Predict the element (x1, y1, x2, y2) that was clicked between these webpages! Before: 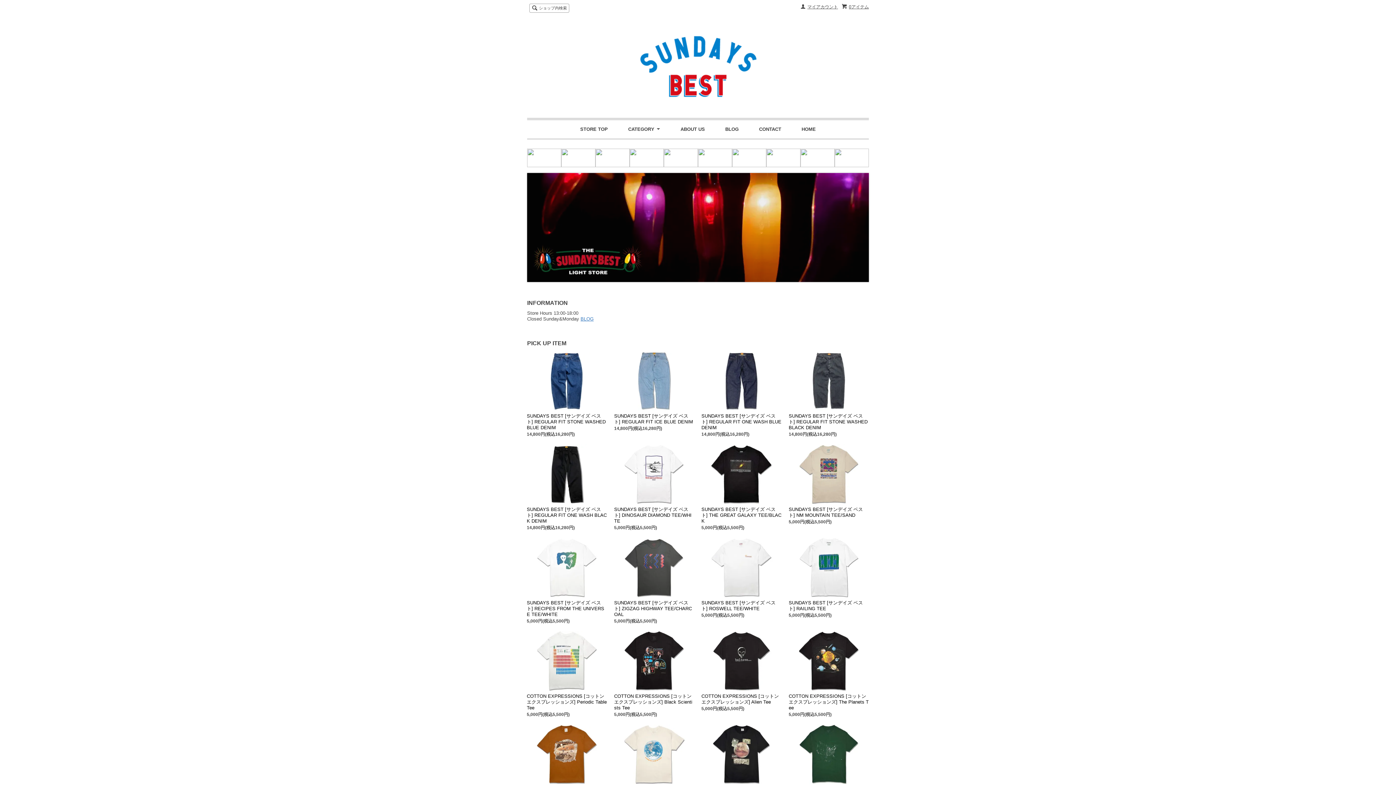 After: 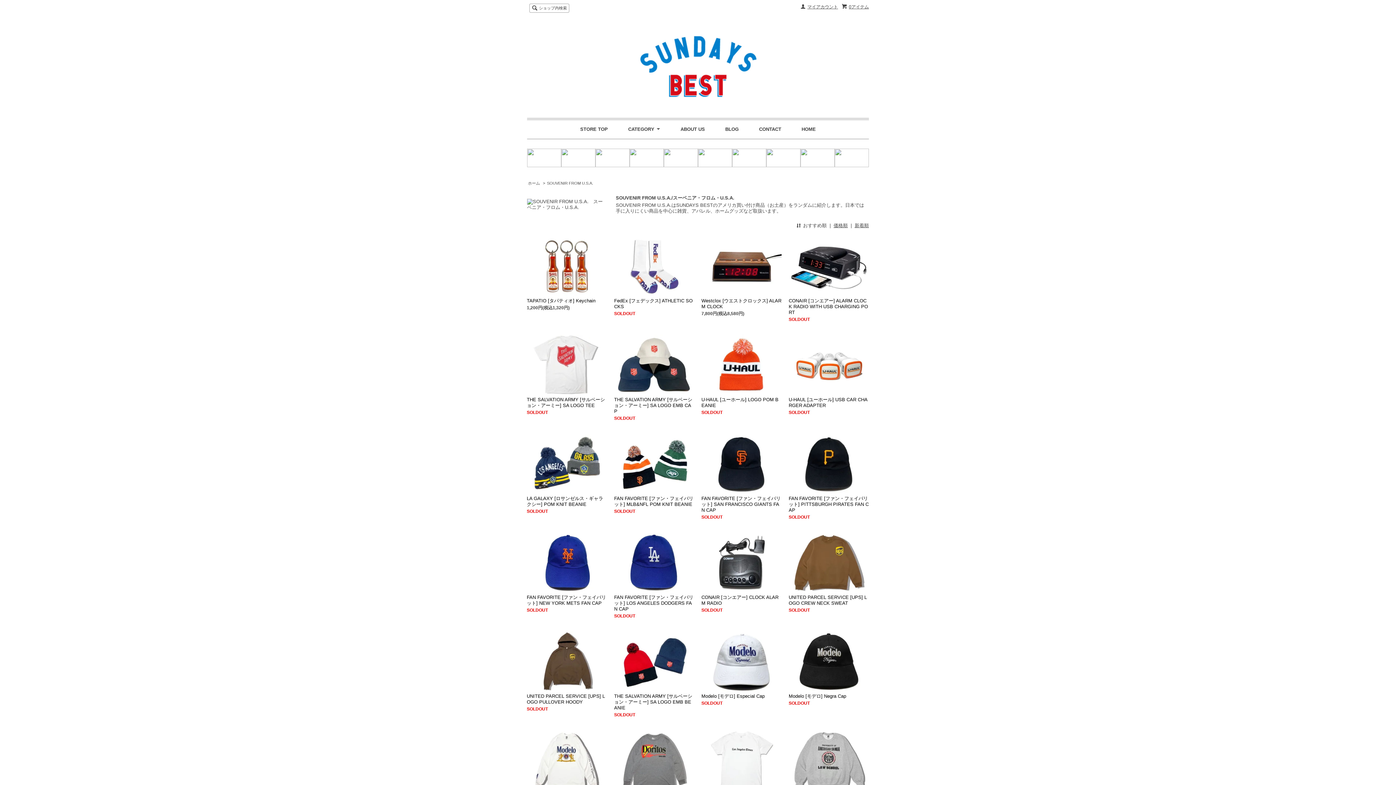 Action: bbox: (800, 162, 834, 168)